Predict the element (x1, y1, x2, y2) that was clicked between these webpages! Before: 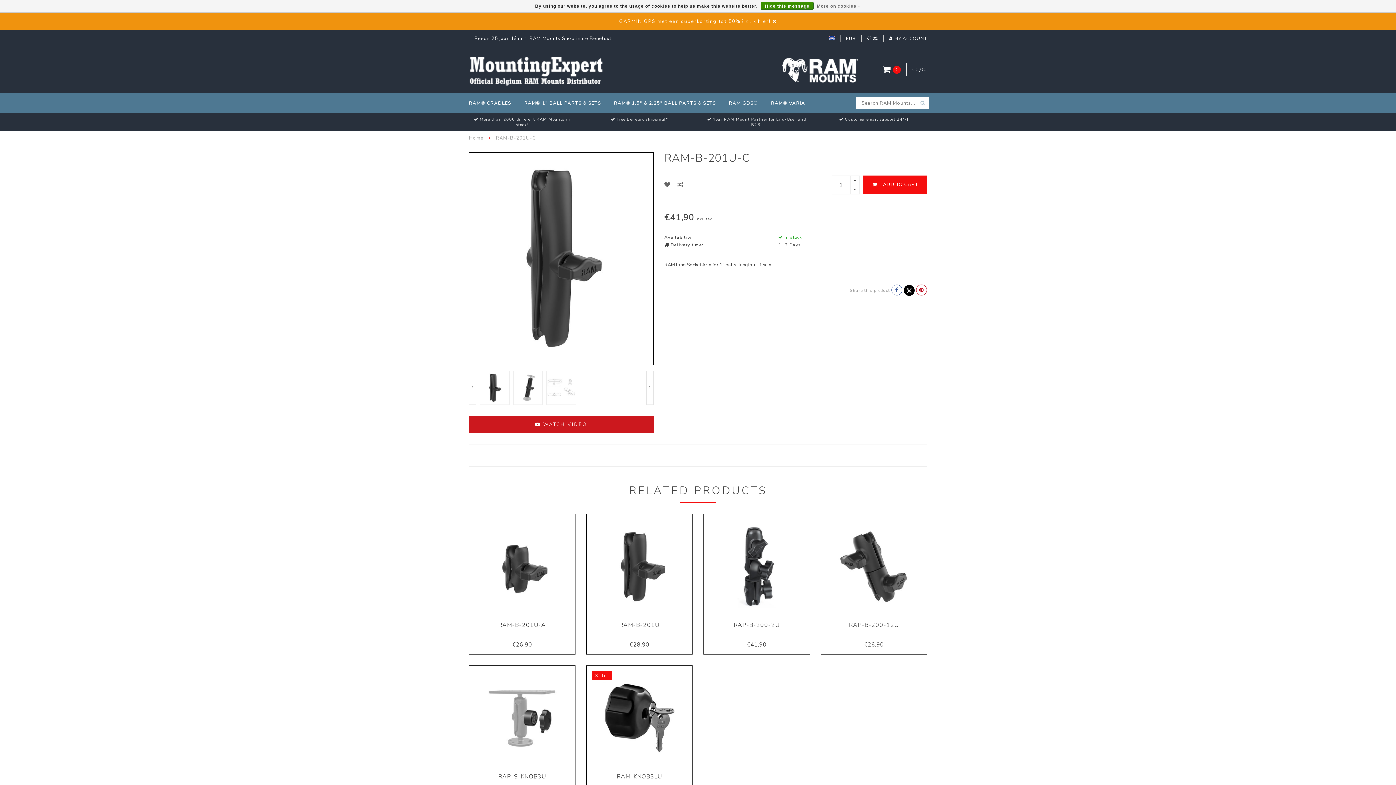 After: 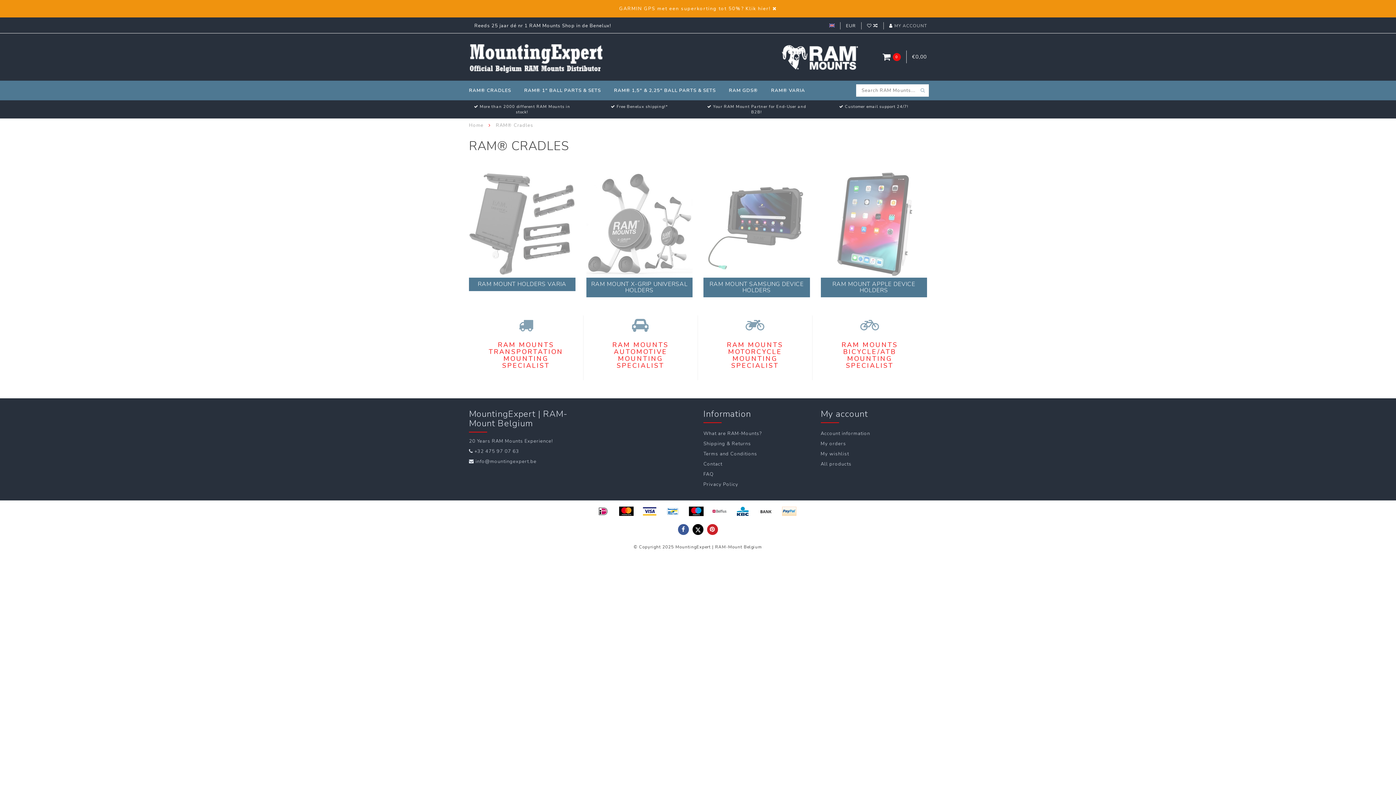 Action: bbox: (469, 93, 511, 113) label: RAM® CRADLES